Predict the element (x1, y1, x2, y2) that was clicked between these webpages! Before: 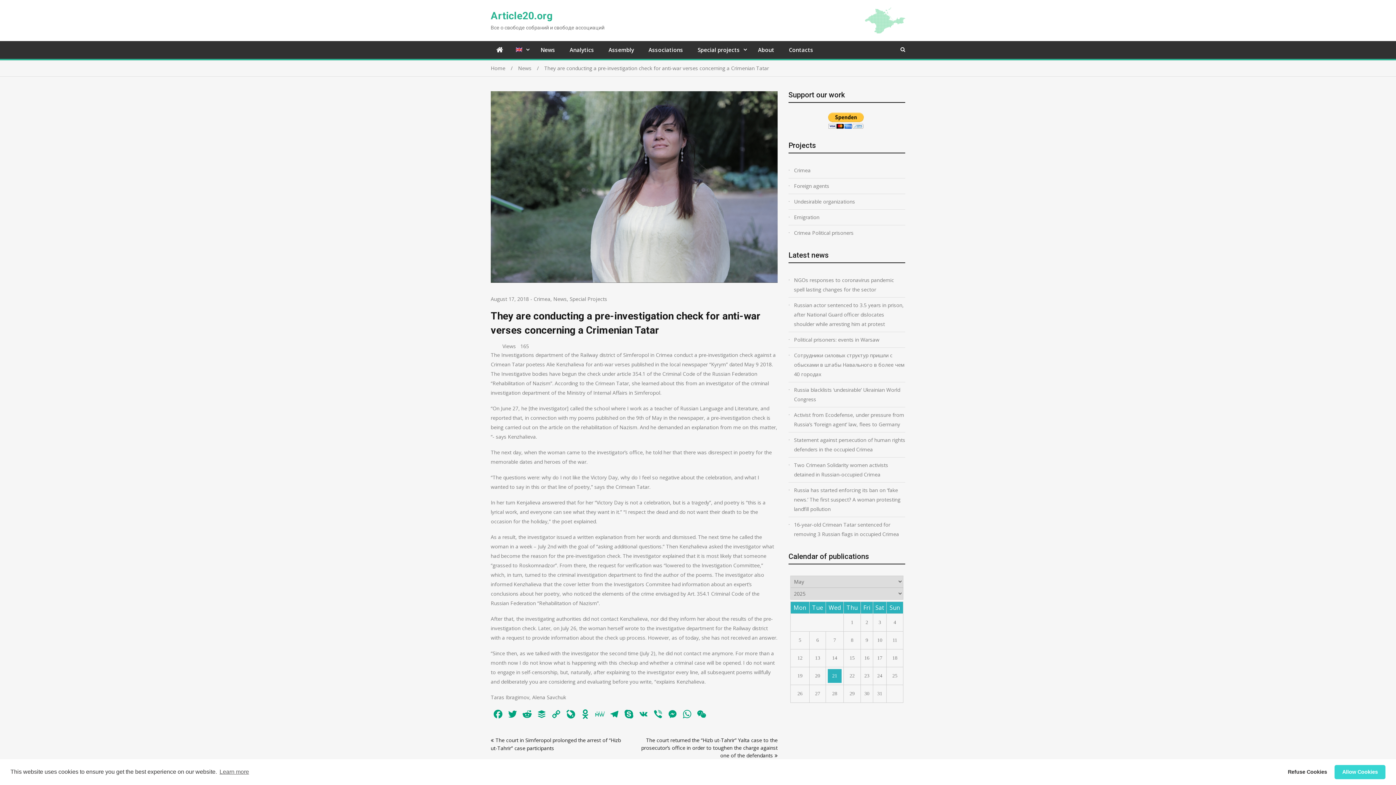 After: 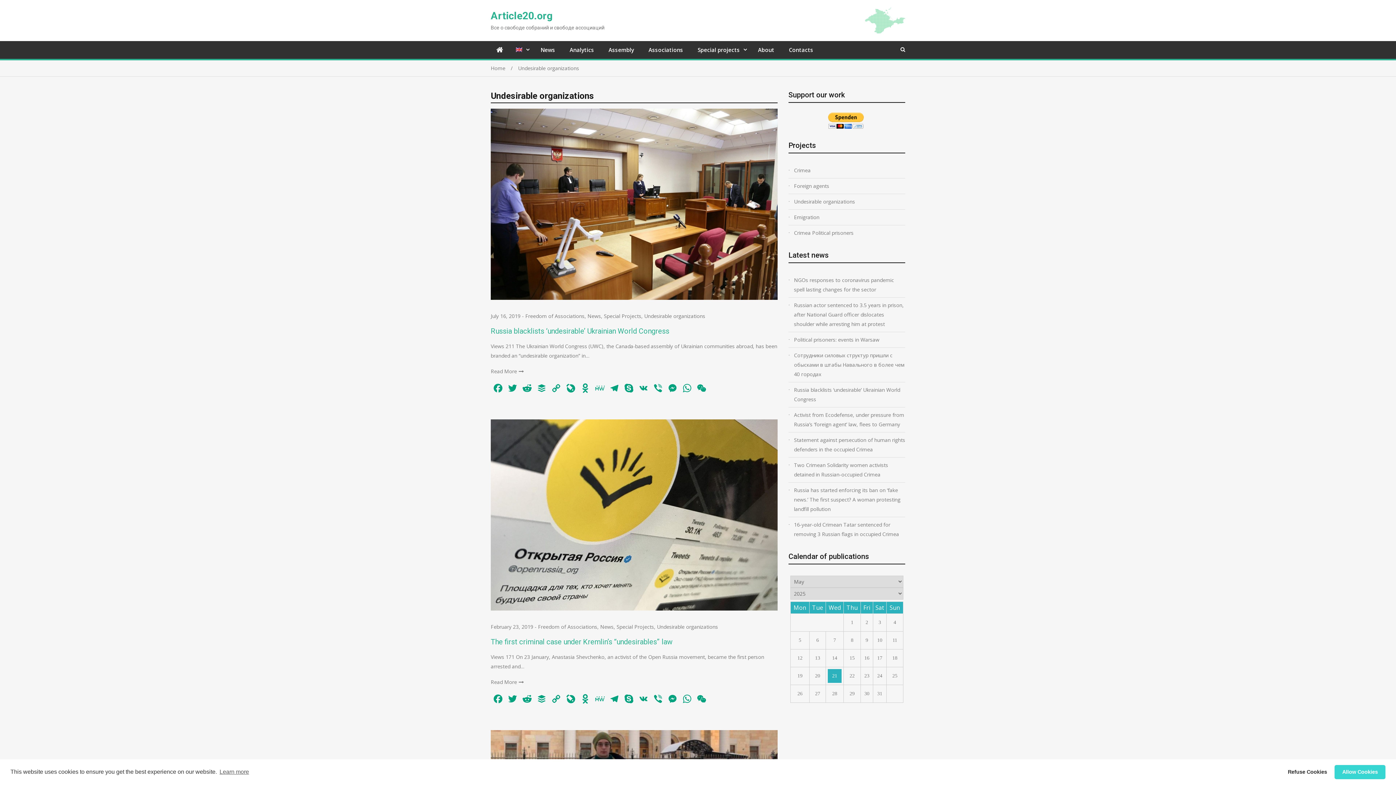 Action: bbox: (794, 197, 905, 206) label: Undesirable organizations